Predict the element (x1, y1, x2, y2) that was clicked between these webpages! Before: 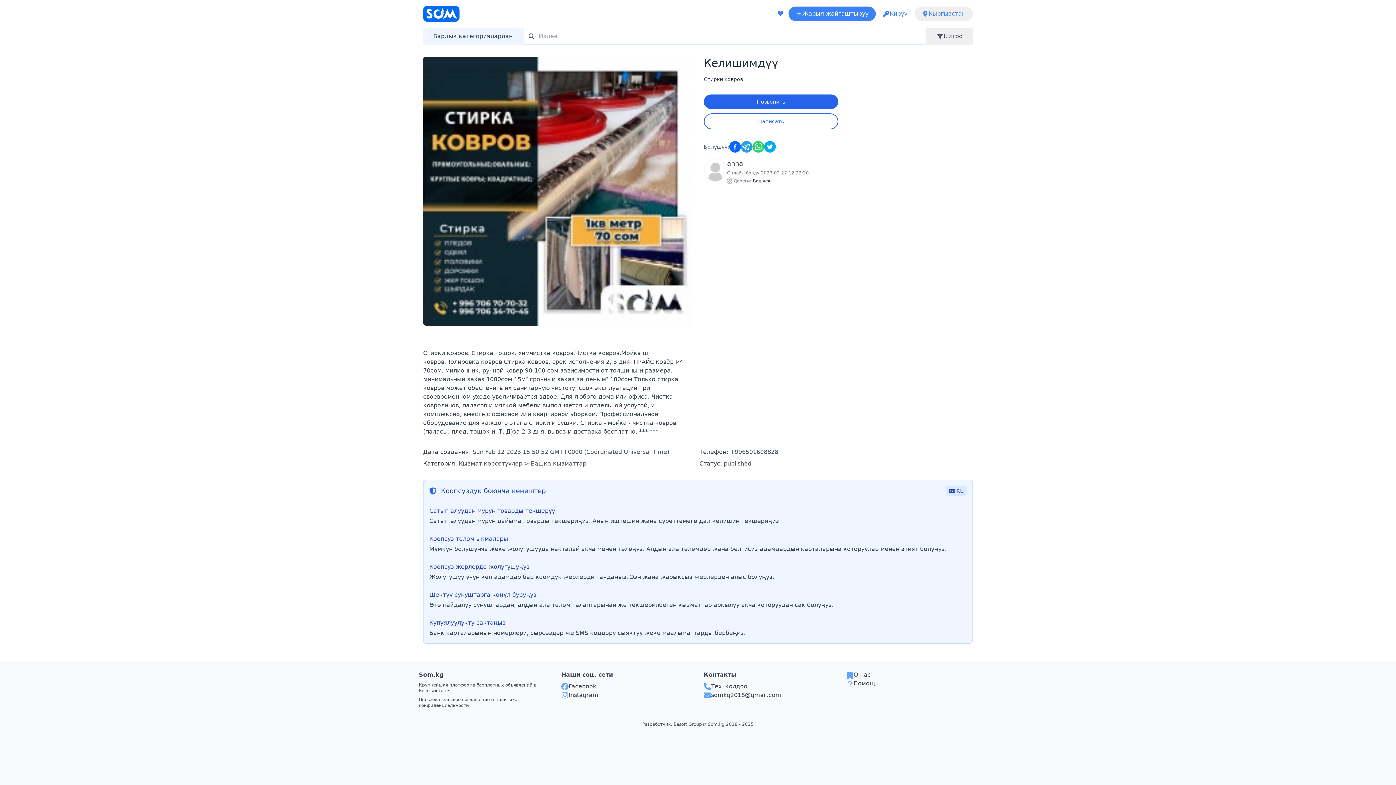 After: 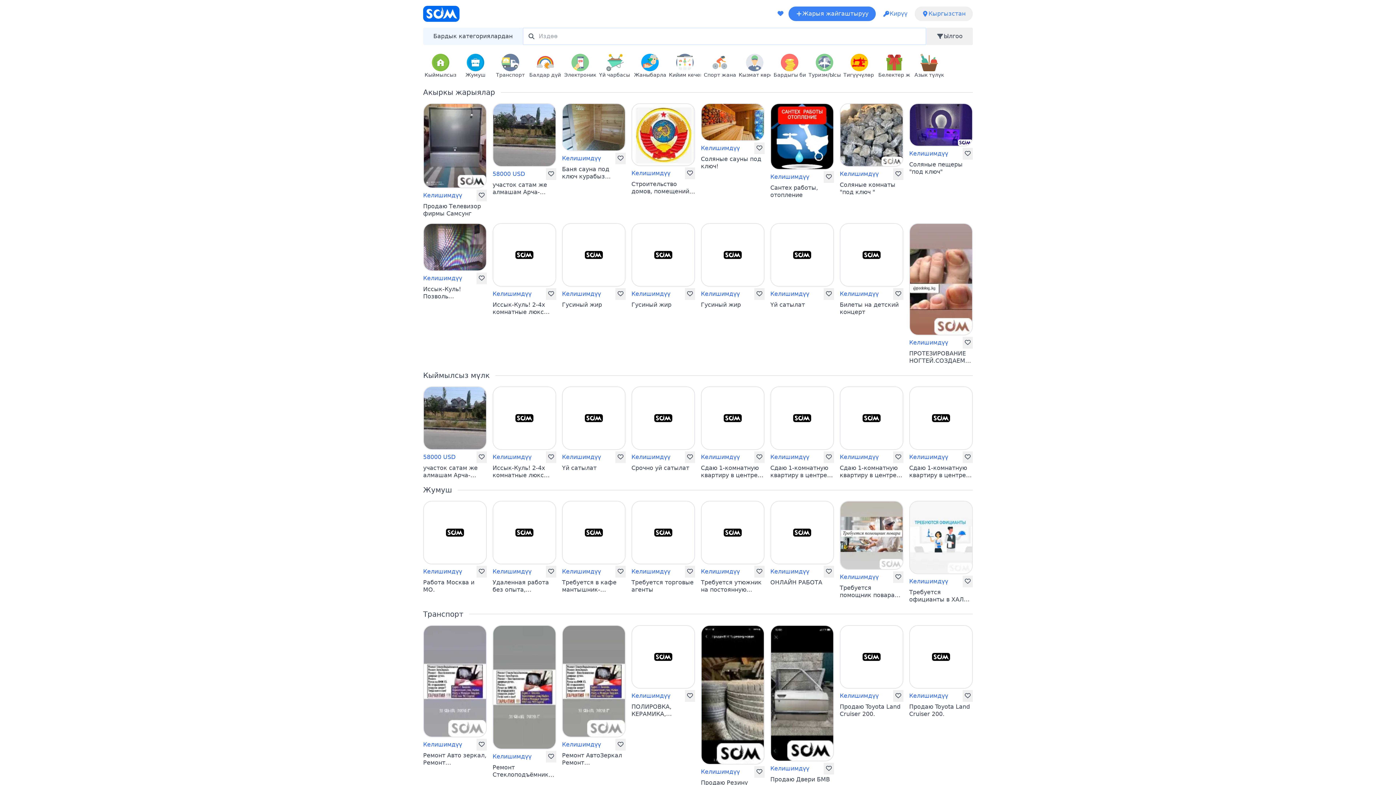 Action: bbox: (423, 5, 459, 21)